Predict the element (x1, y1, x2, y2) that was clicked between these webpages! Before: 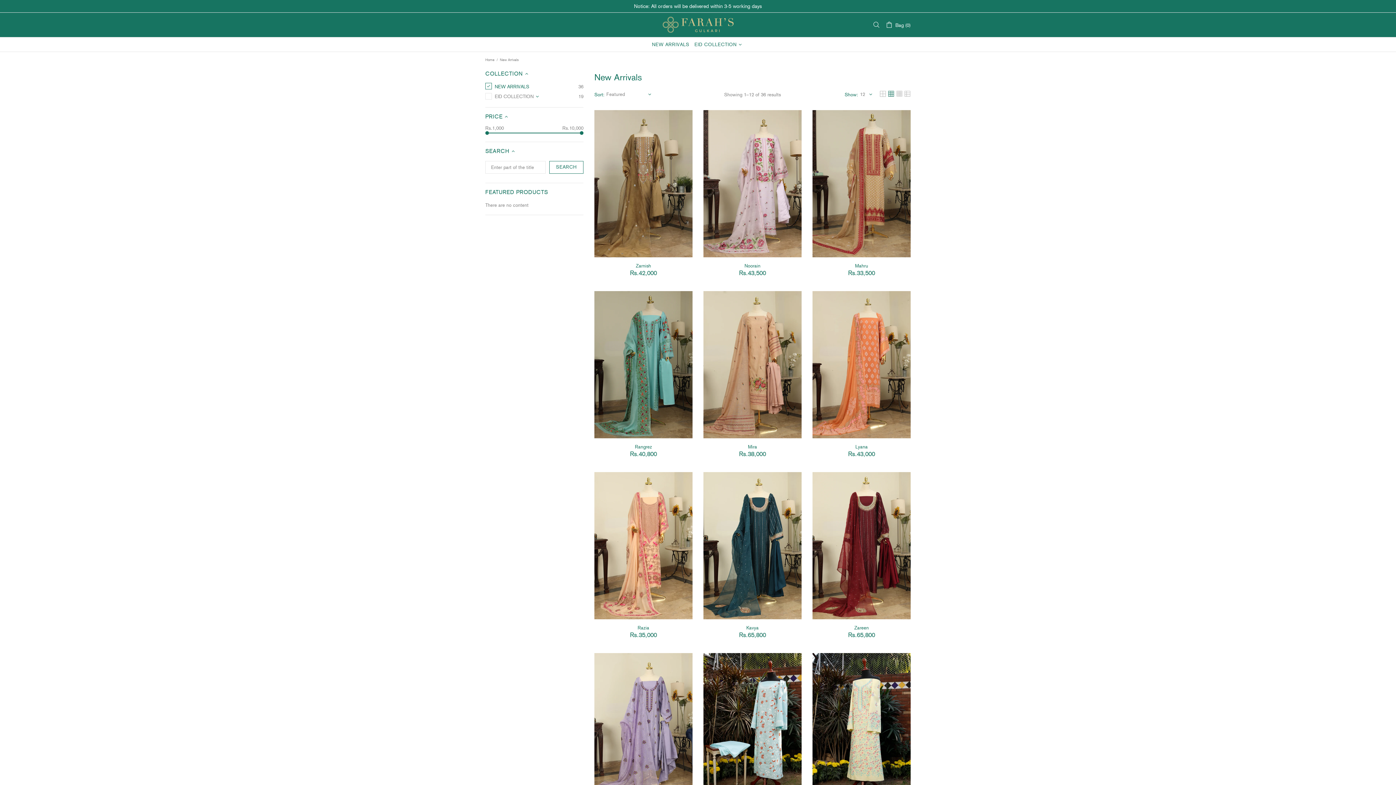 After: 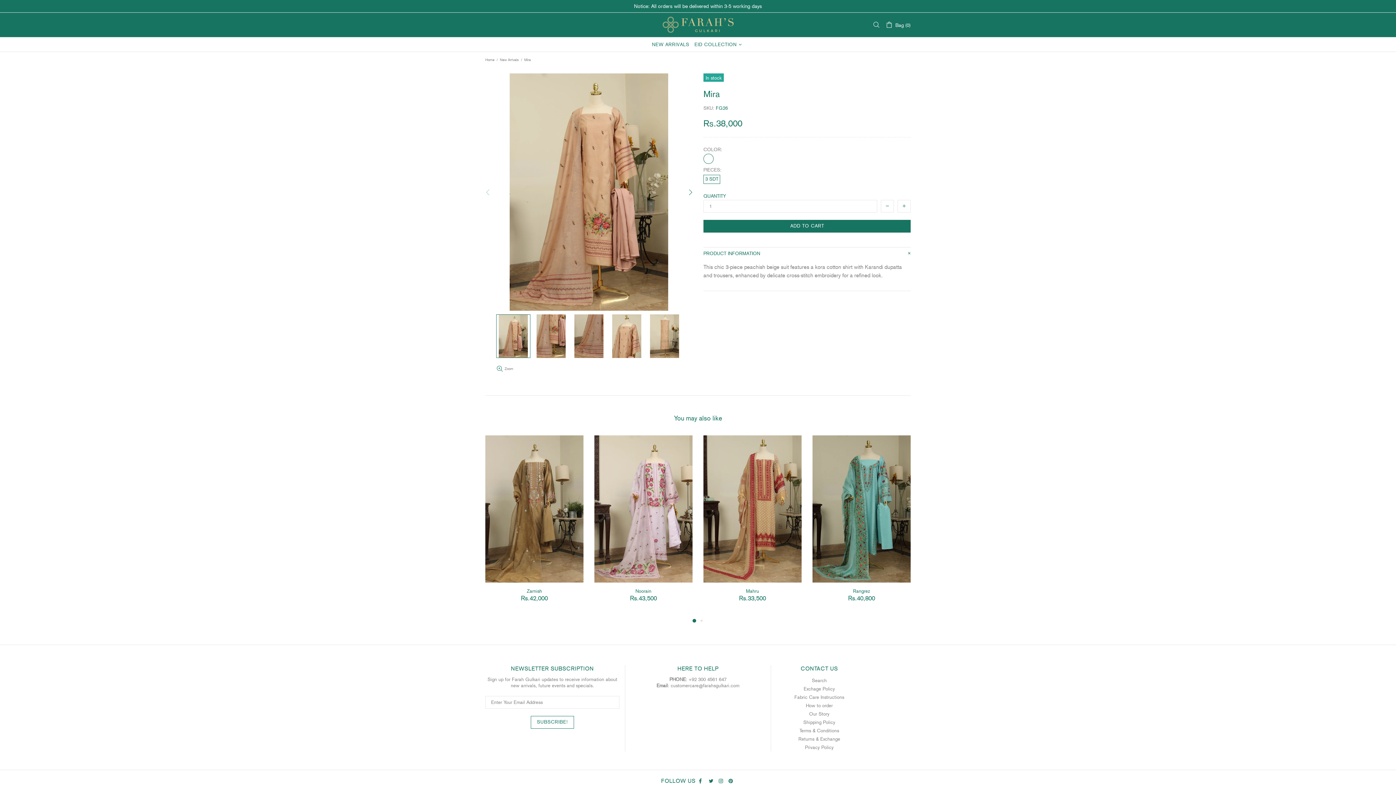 Action: label: Mira bbox: (748, 443, 757, 450)